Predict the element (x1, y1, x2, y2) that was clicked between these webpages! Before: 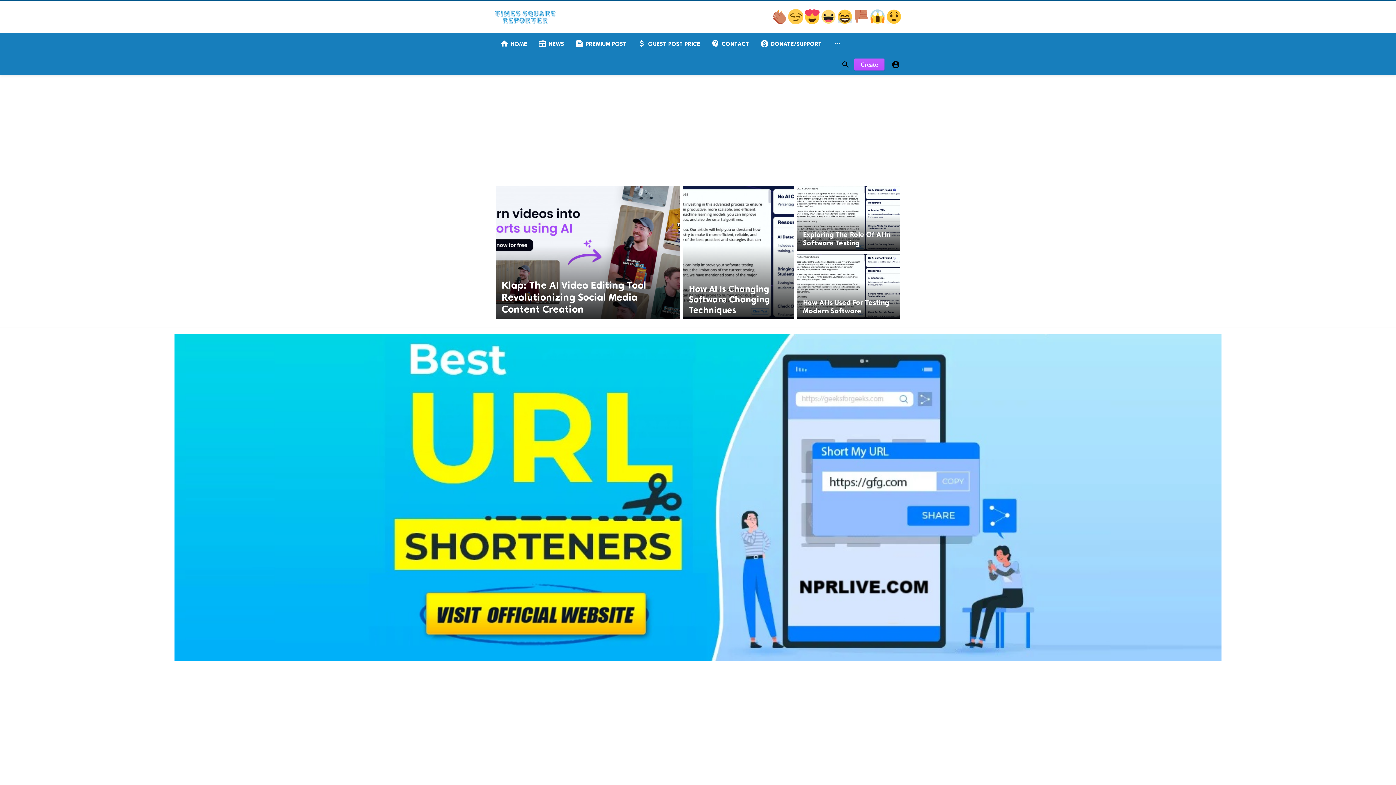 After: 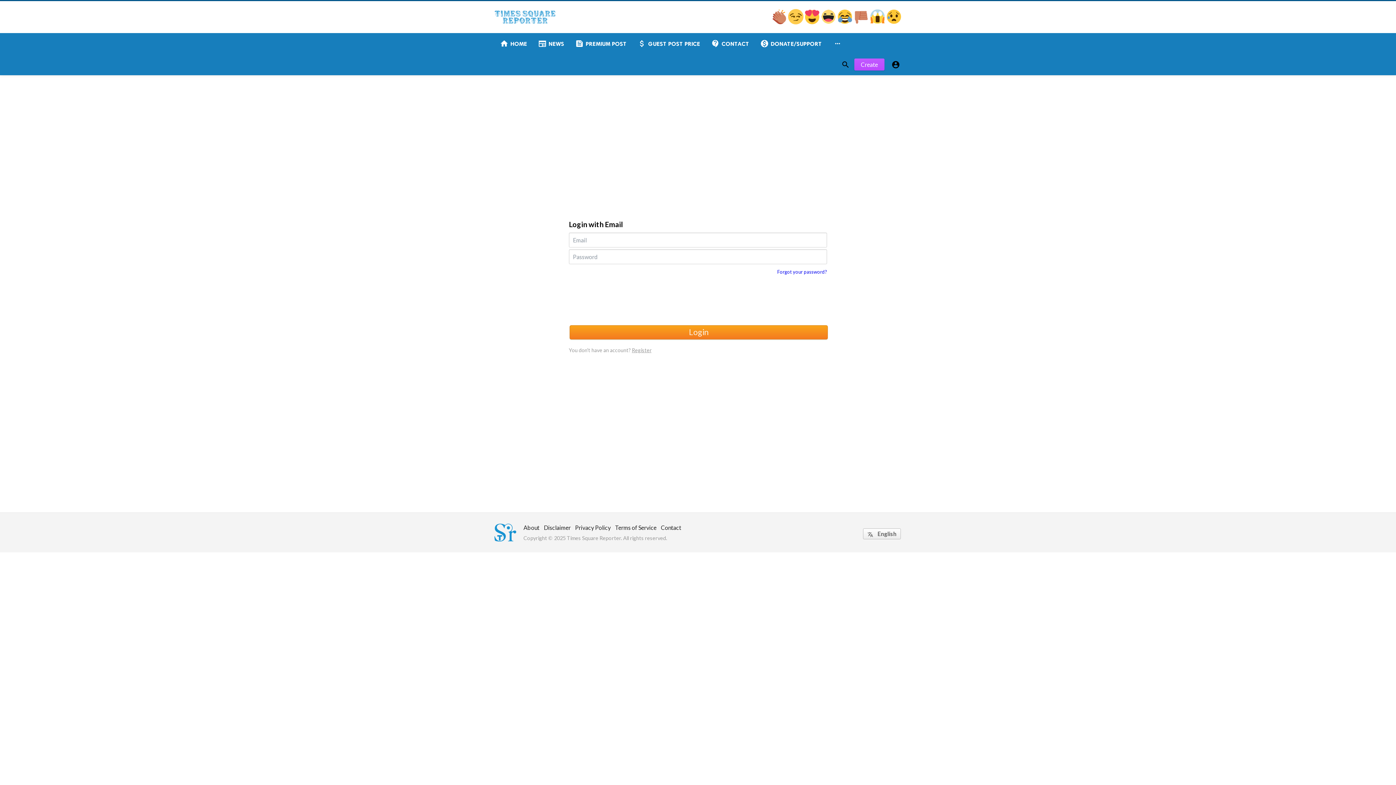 Action: bbox: (854, 58, 884, 70) label: Create